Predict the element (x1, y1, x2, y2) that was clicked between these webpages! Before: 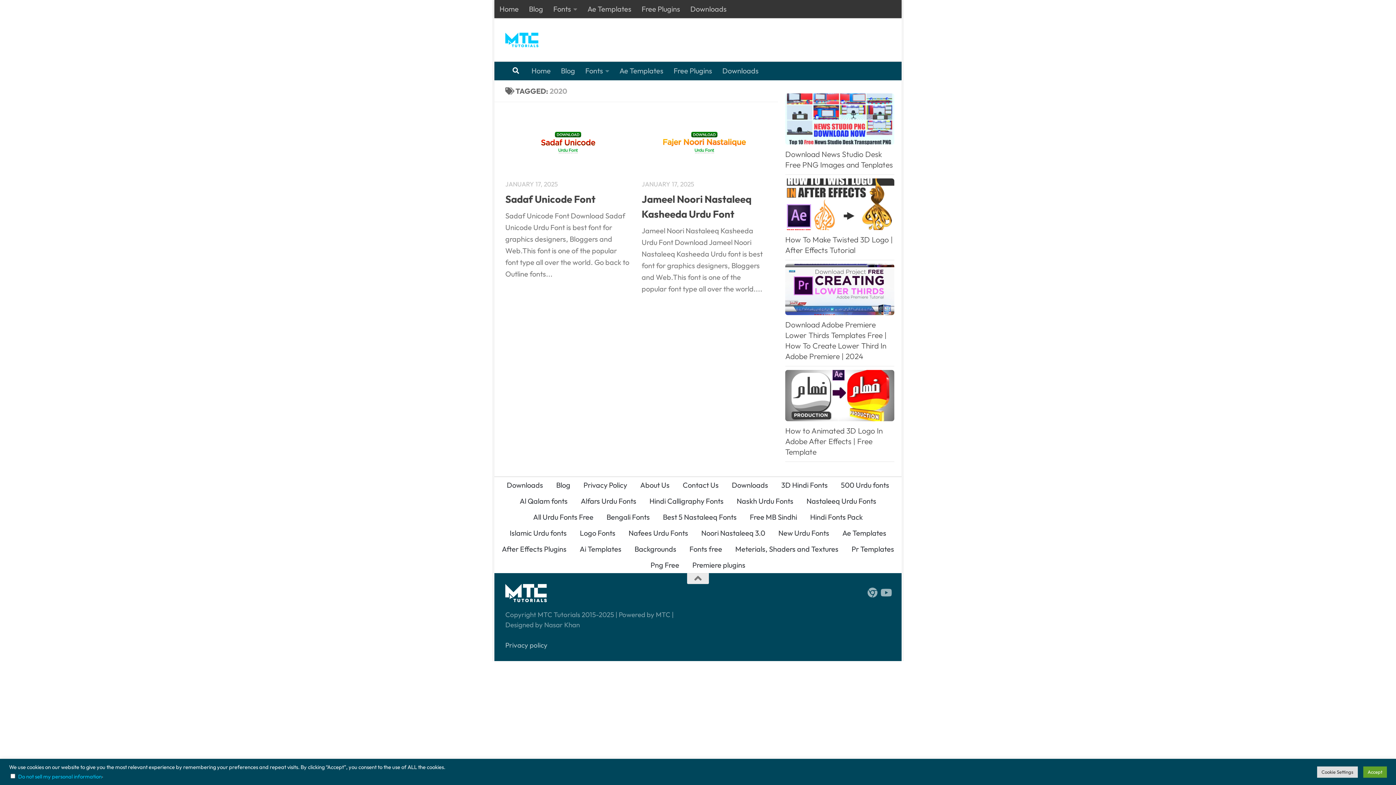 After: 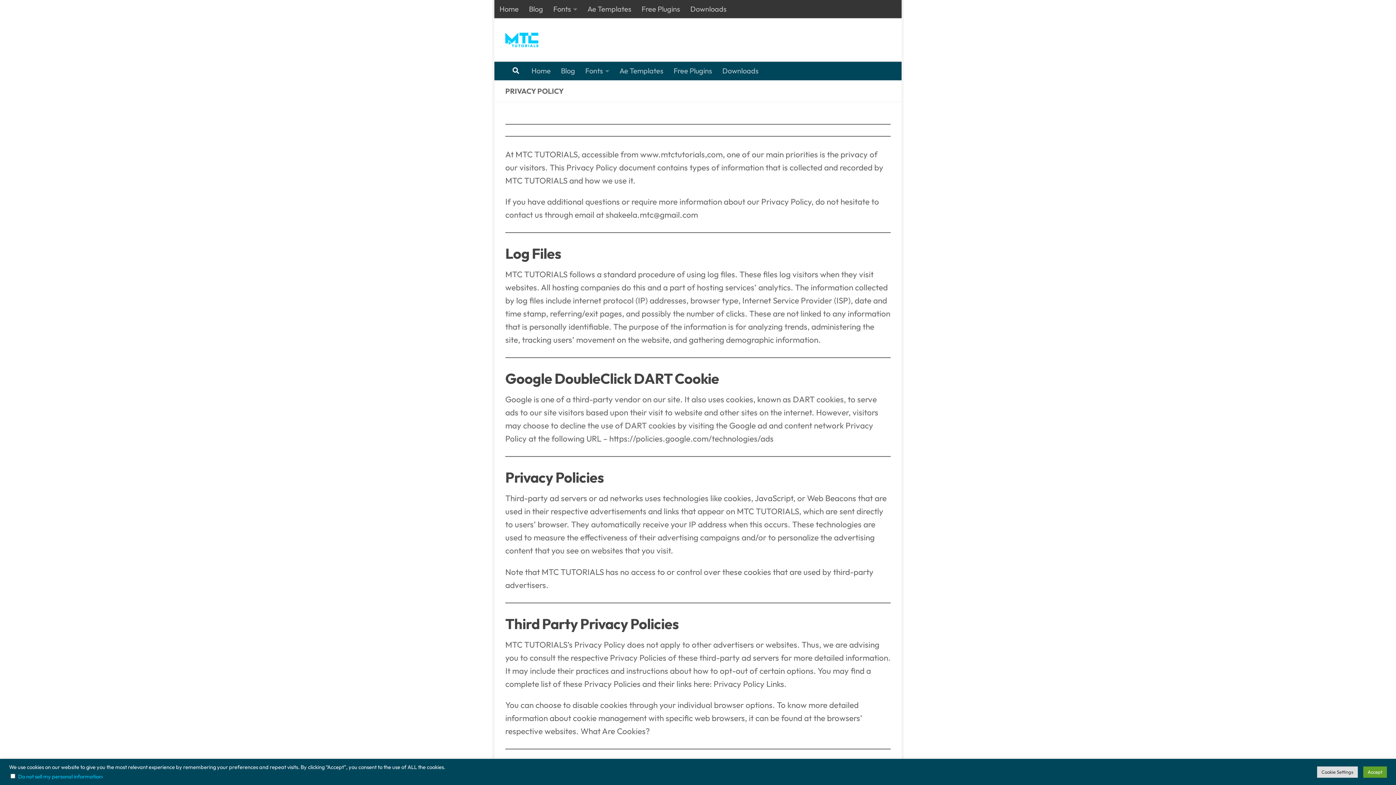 Action: bbox: (577, 477, 633, 493) label: Privacy Policy